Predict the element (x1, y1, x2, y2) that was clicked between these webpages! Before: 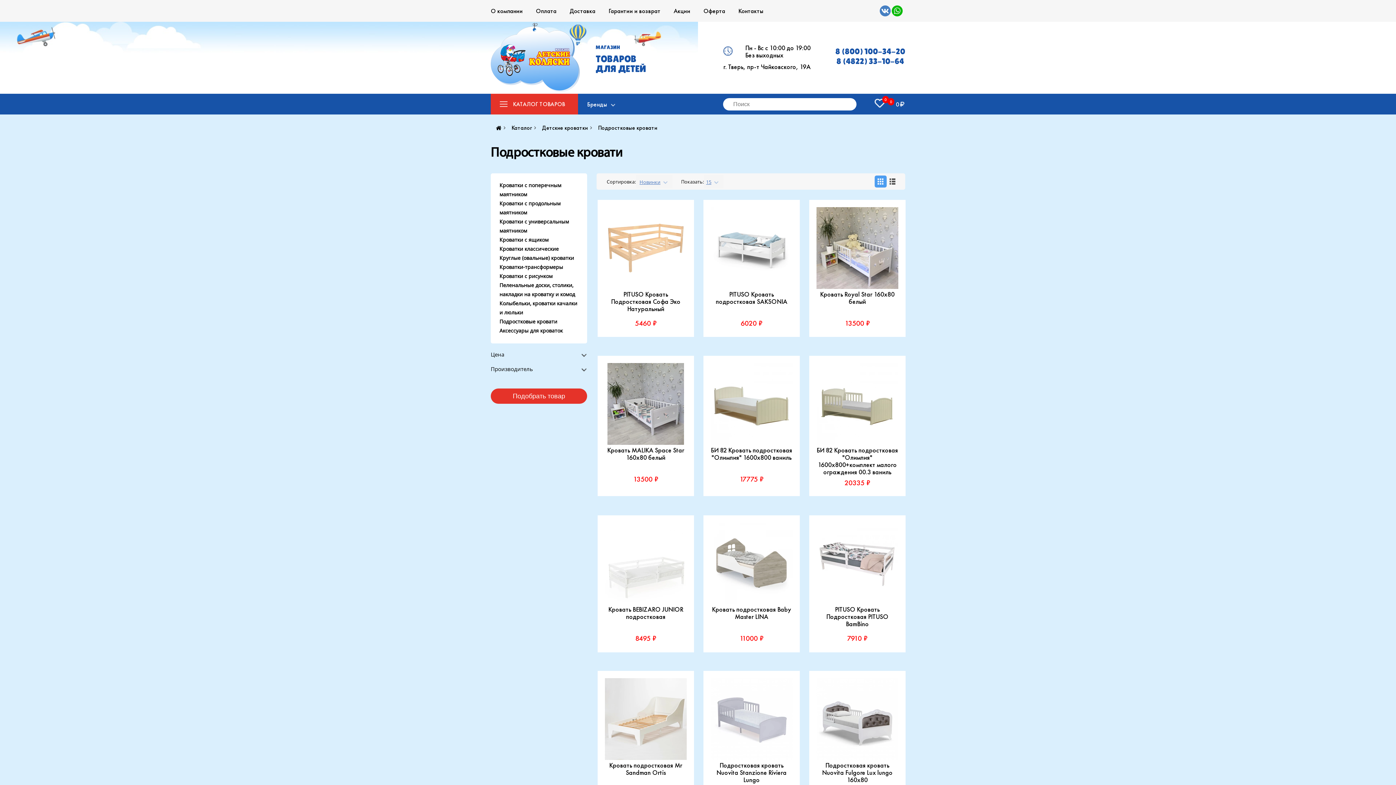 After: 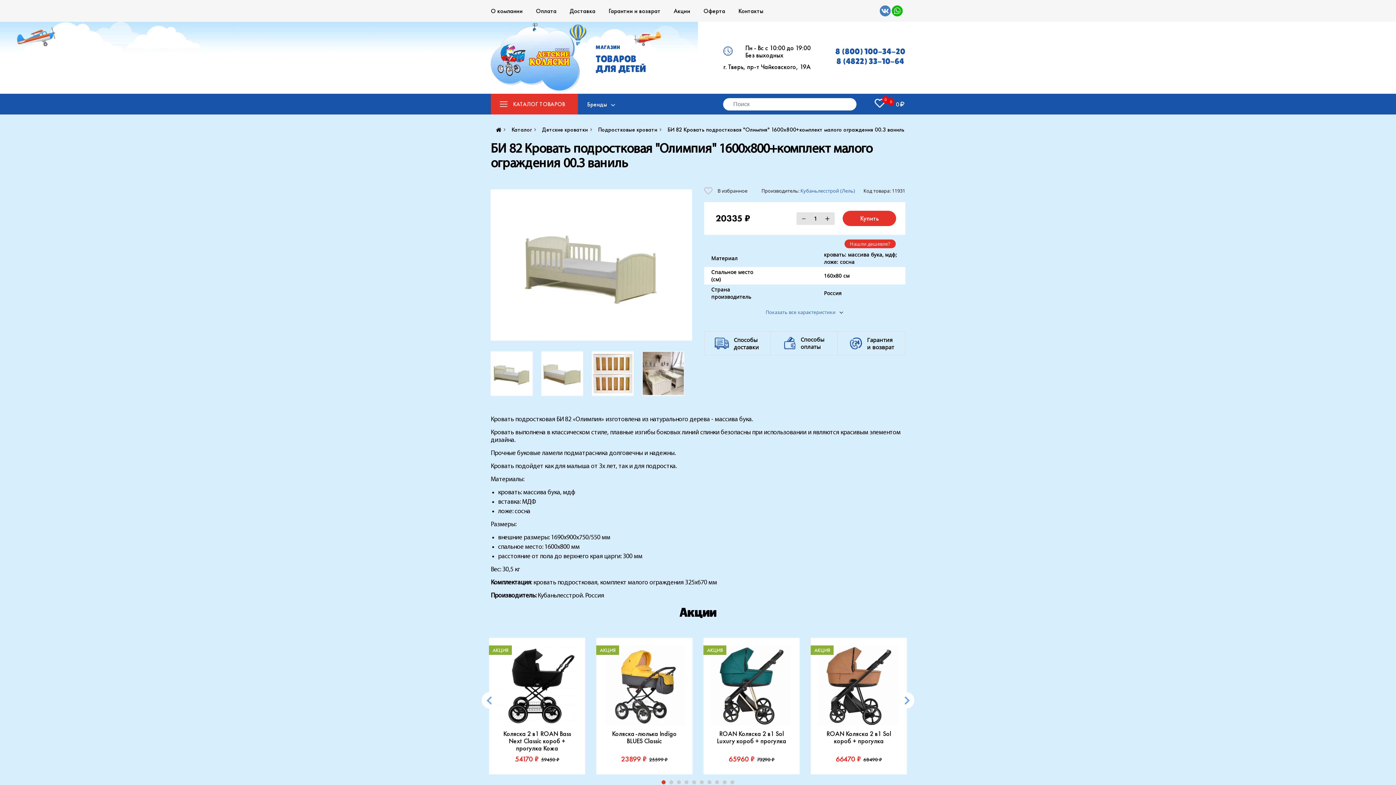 Action: label: БИ 82 Кровать подростковая "Олимпия" 1600х800+комплект малого ограждения 00.3 ваниль bbox: (809, 446, 905, 475)